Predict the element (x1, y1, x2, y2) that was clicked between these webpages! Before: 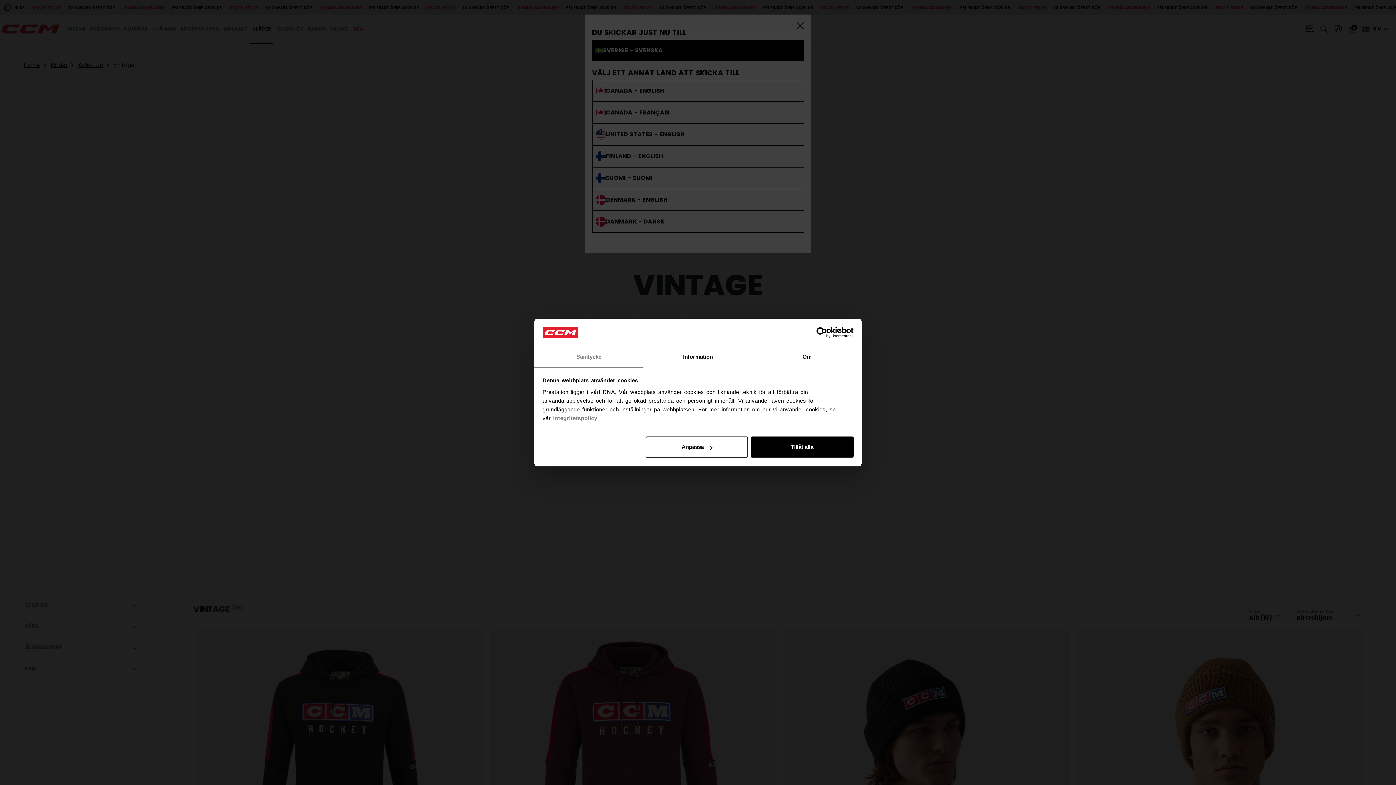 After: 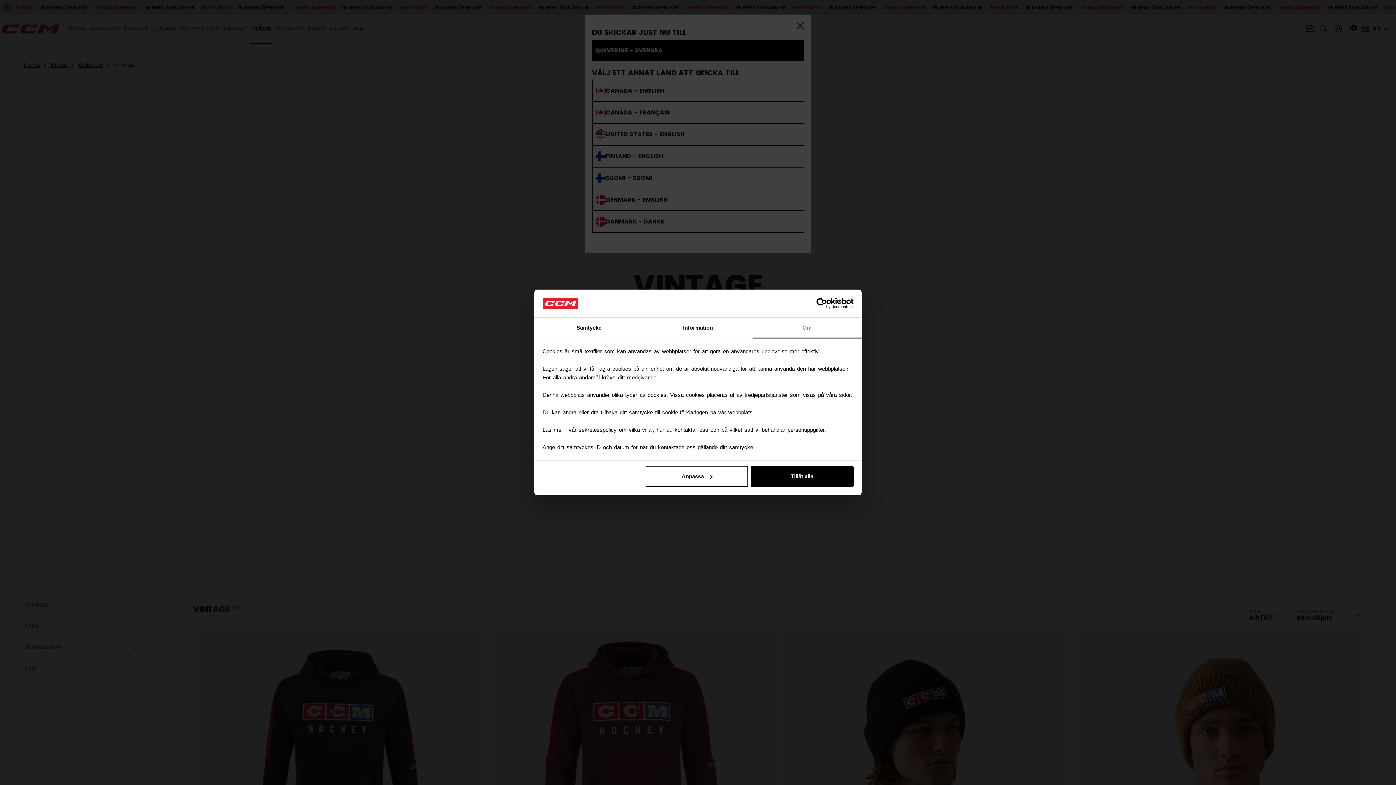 Action: bbox: (752, 347, 861, 367) label: Om